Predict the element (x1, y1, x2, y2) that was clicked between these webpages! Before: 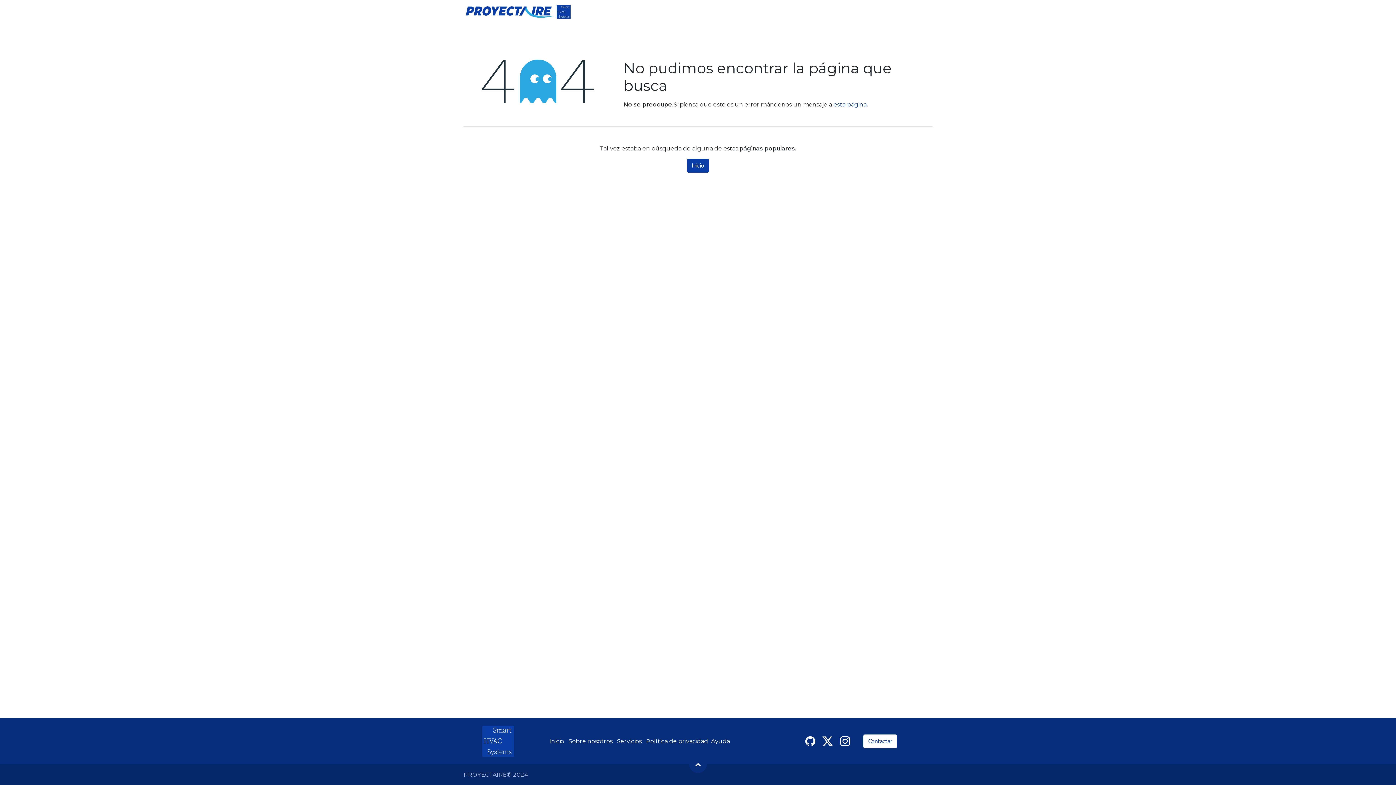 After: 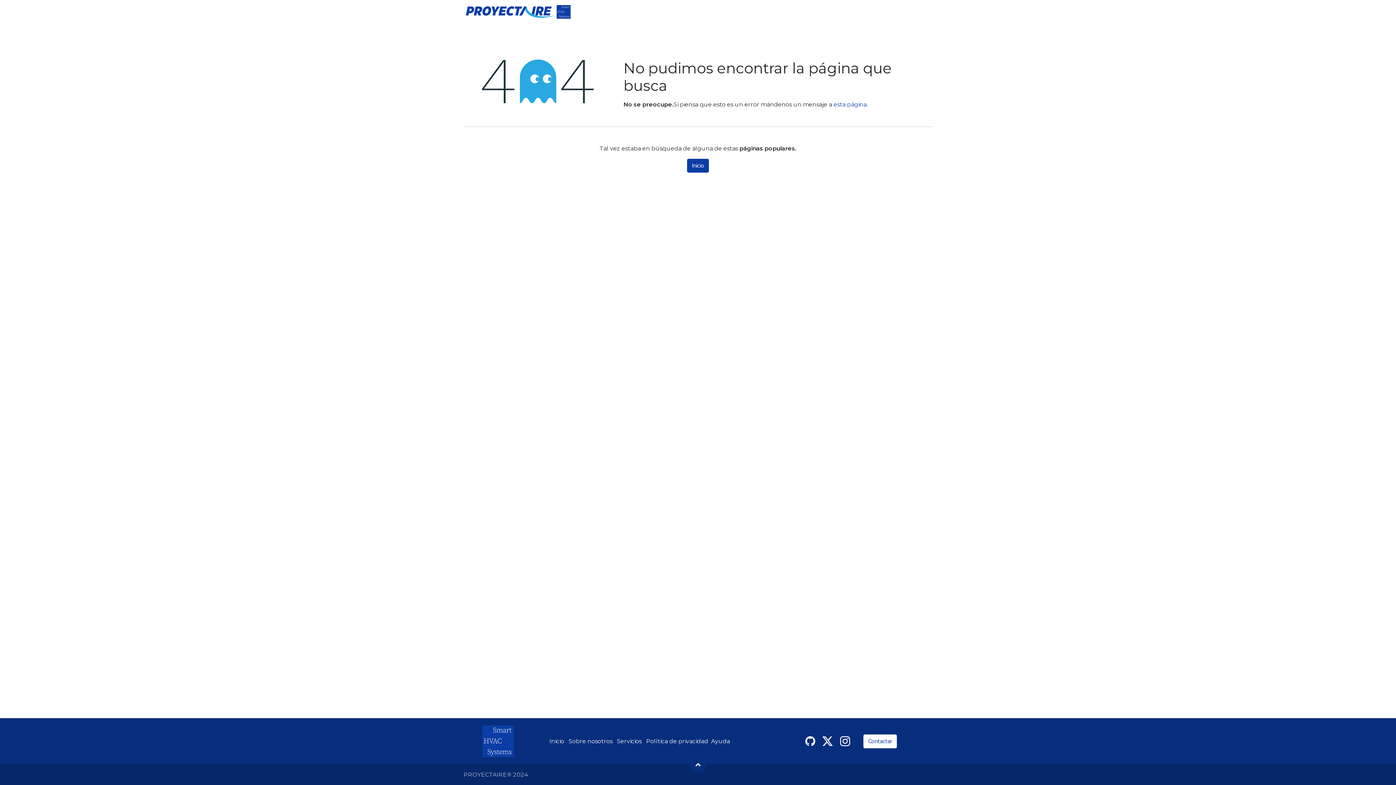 Action: bbox: (463, 0, 573, 21)